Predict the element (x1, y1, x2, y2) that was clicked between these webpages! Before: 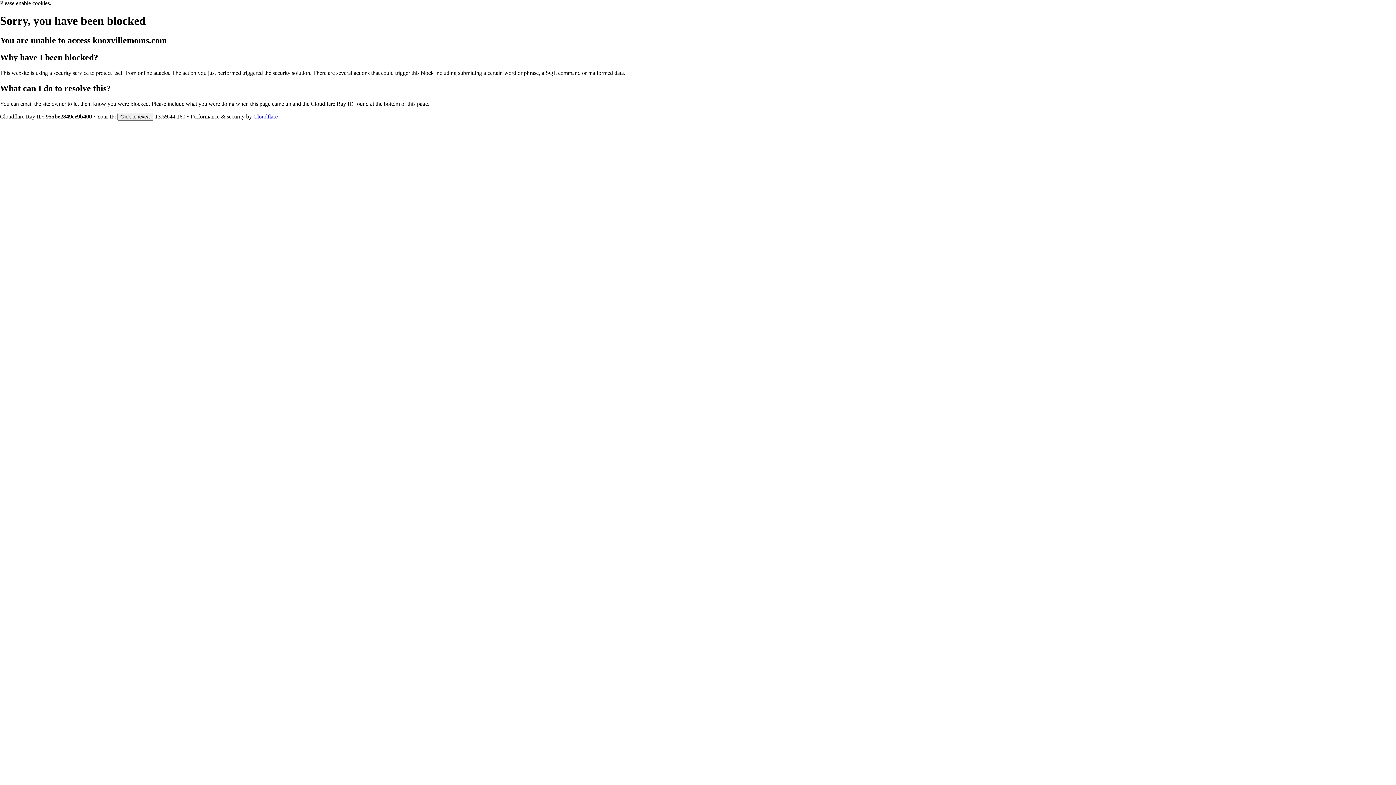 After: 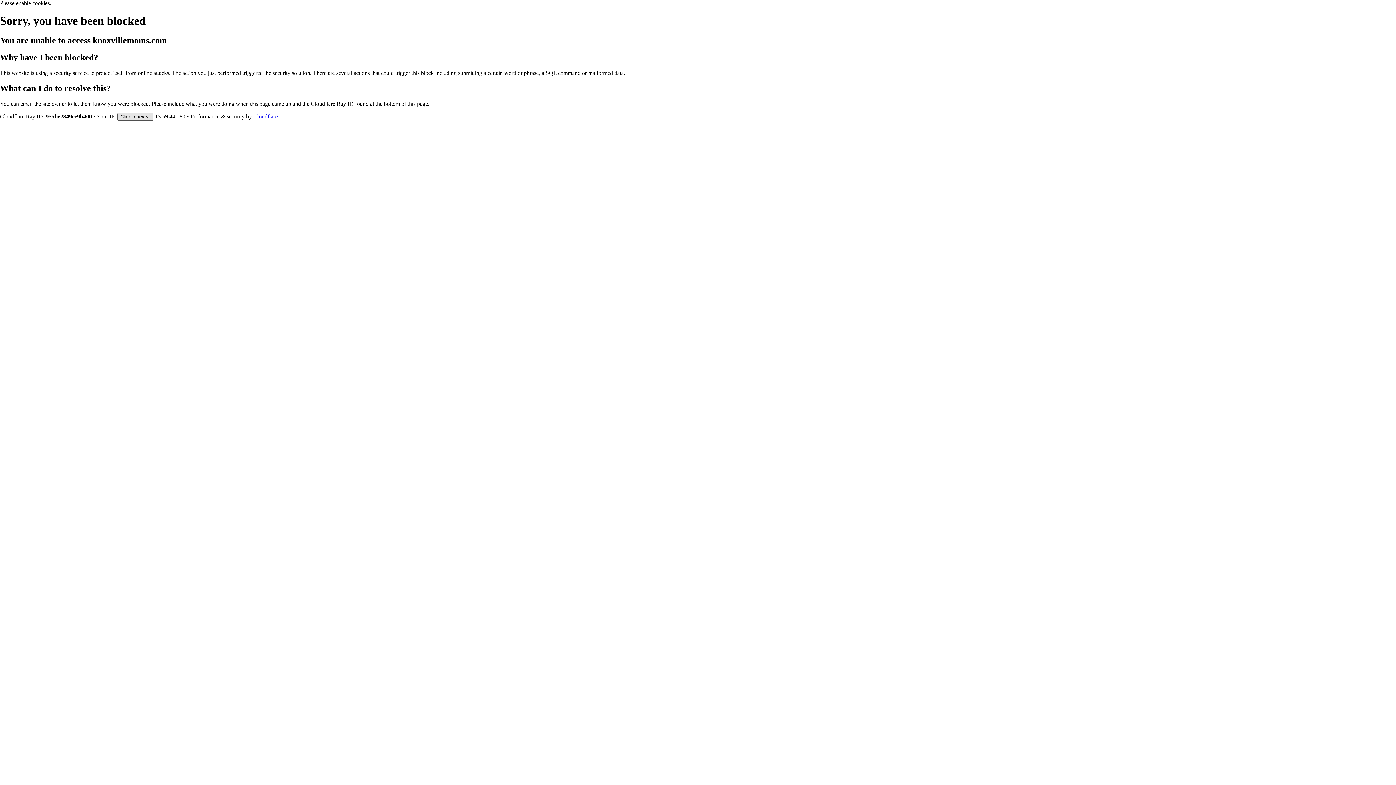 Action: bbox: (117, 112, 153, 120) label: Click to reveal